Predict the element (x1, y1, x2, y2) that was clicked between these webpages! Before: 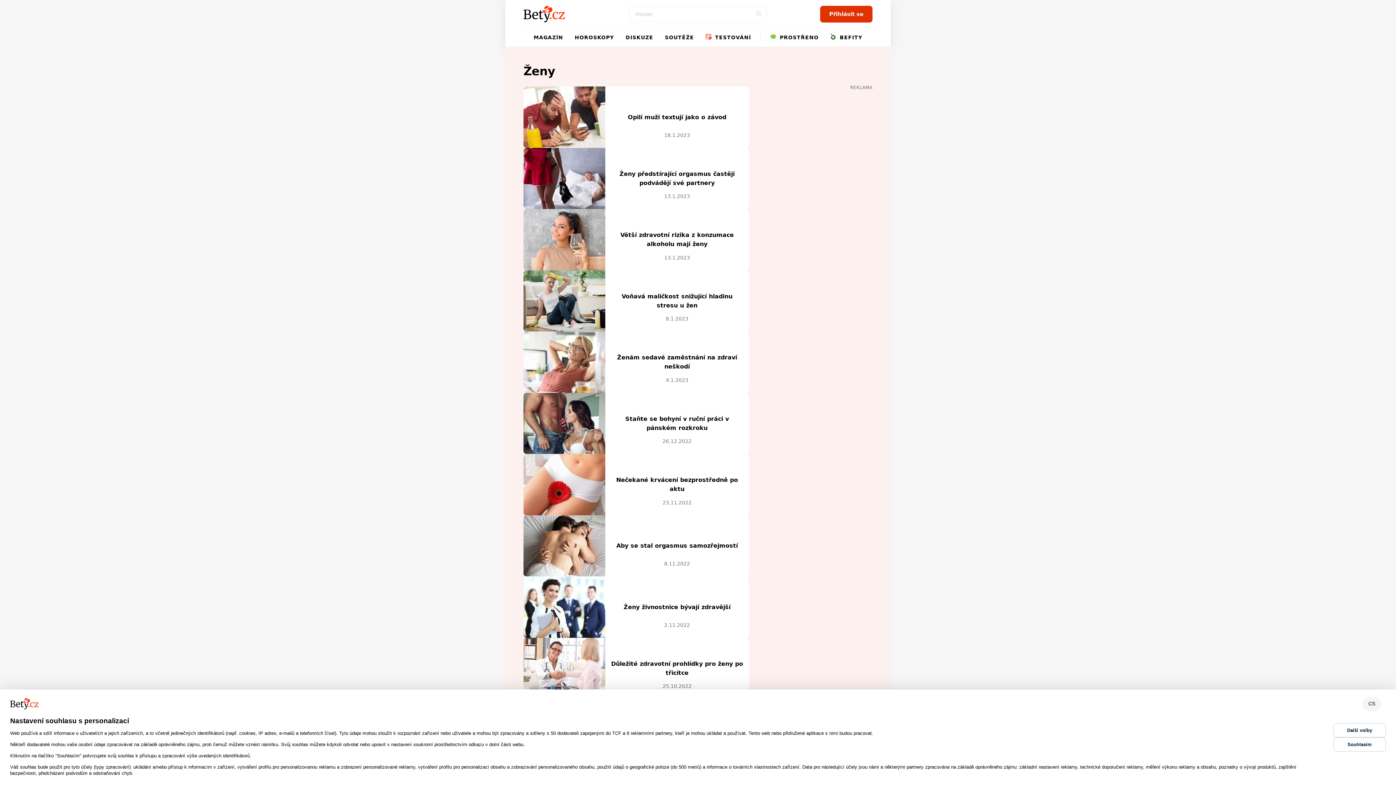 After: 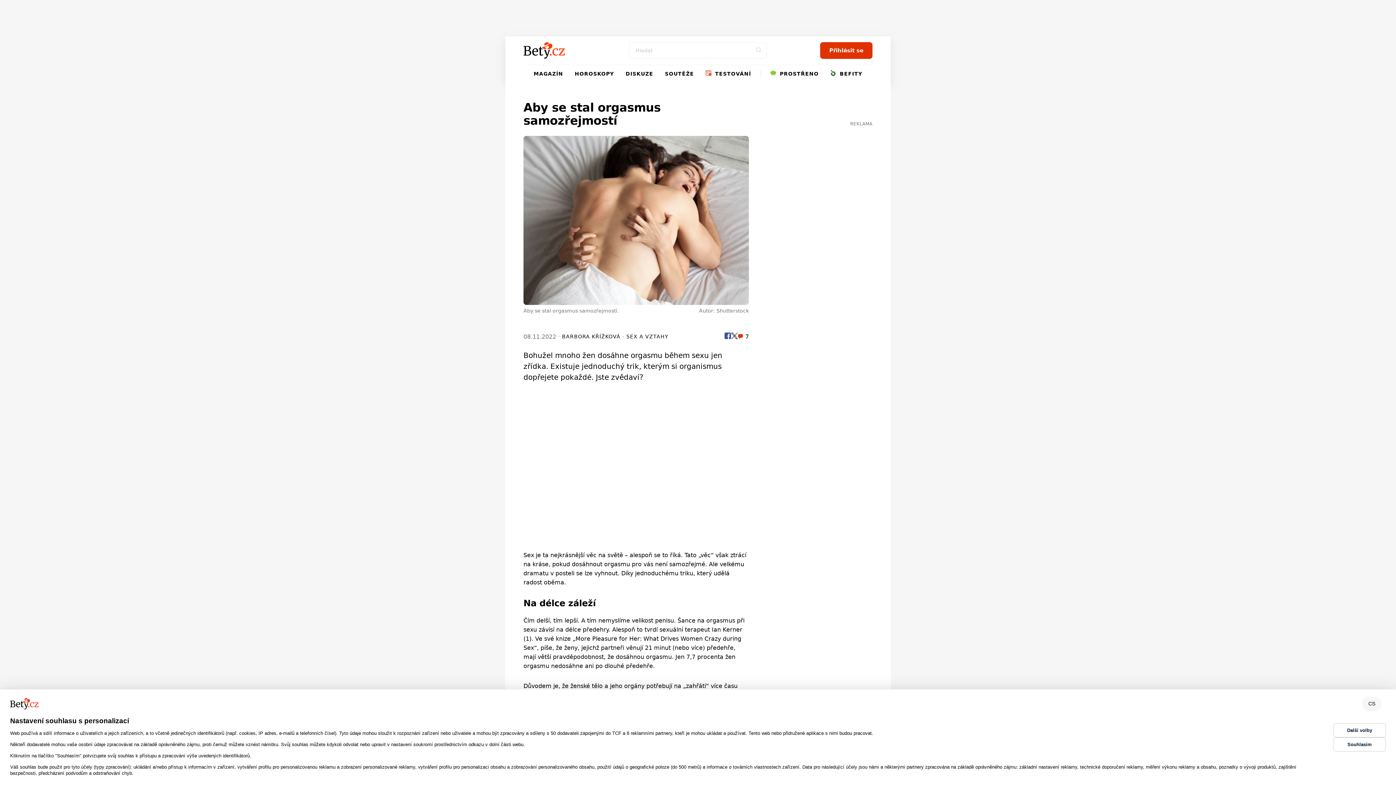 Action: bbox: (523, 515, 605, 576)